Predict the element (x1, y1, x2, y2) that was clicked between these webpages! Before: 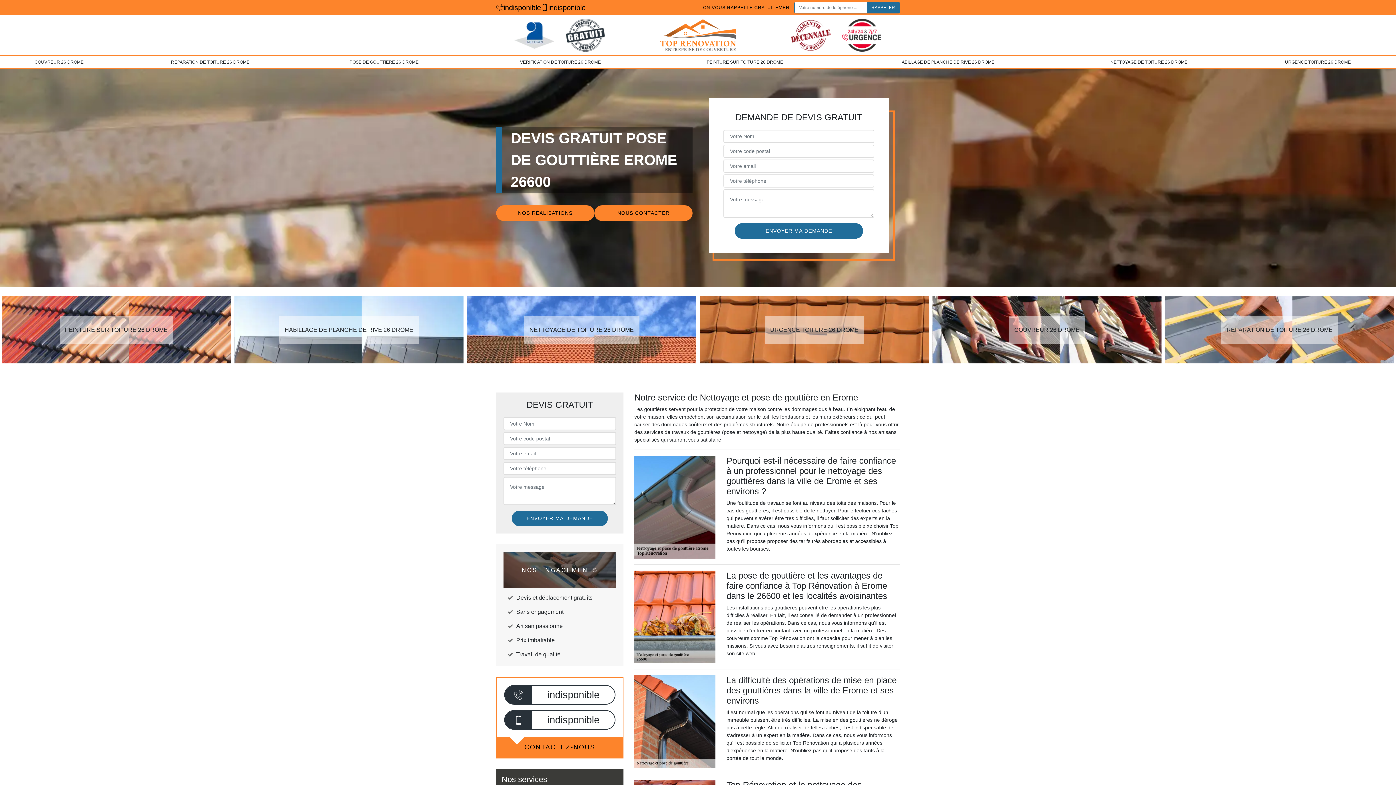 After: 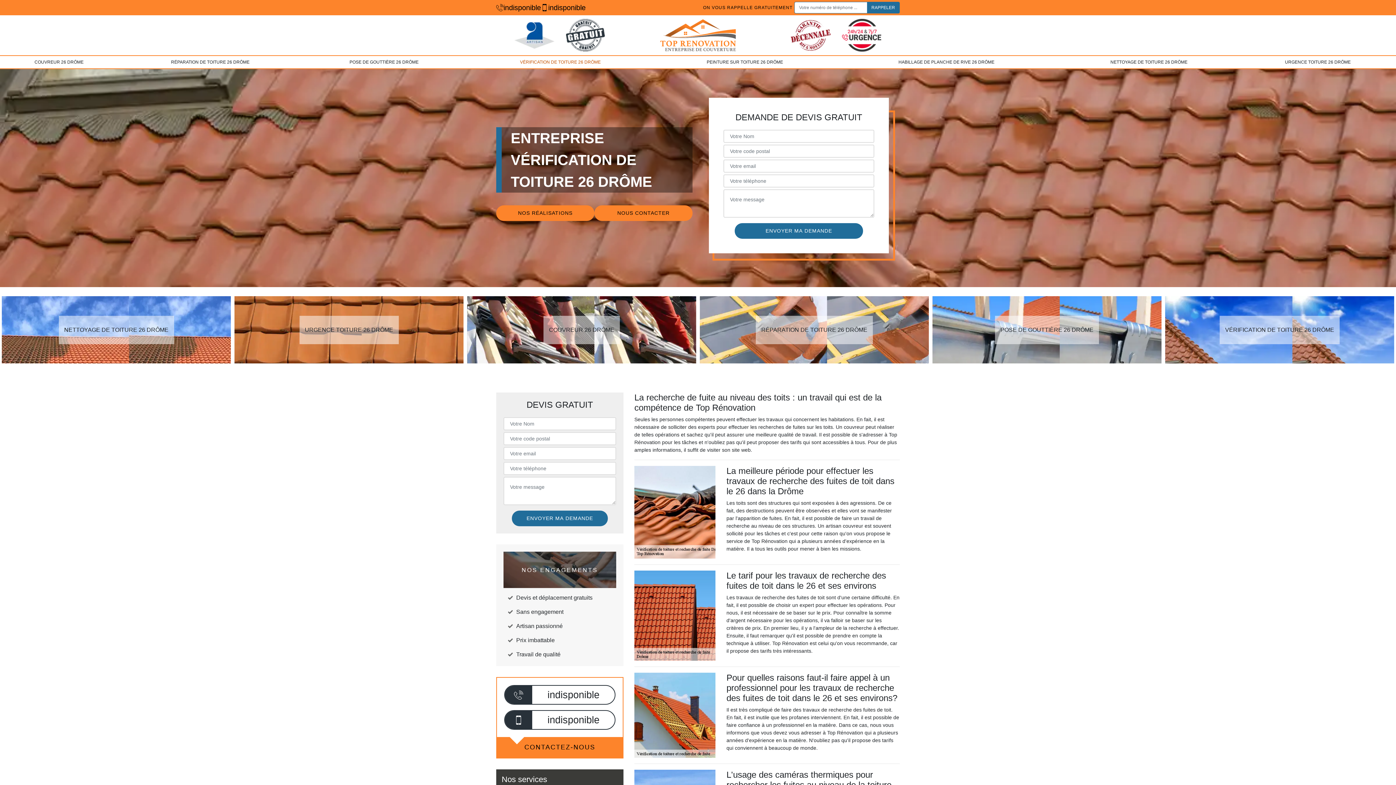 Action: bbox: (467, 59, 653, 64) label: VÉRIFICATION DE TOITURE 26 DRÔME